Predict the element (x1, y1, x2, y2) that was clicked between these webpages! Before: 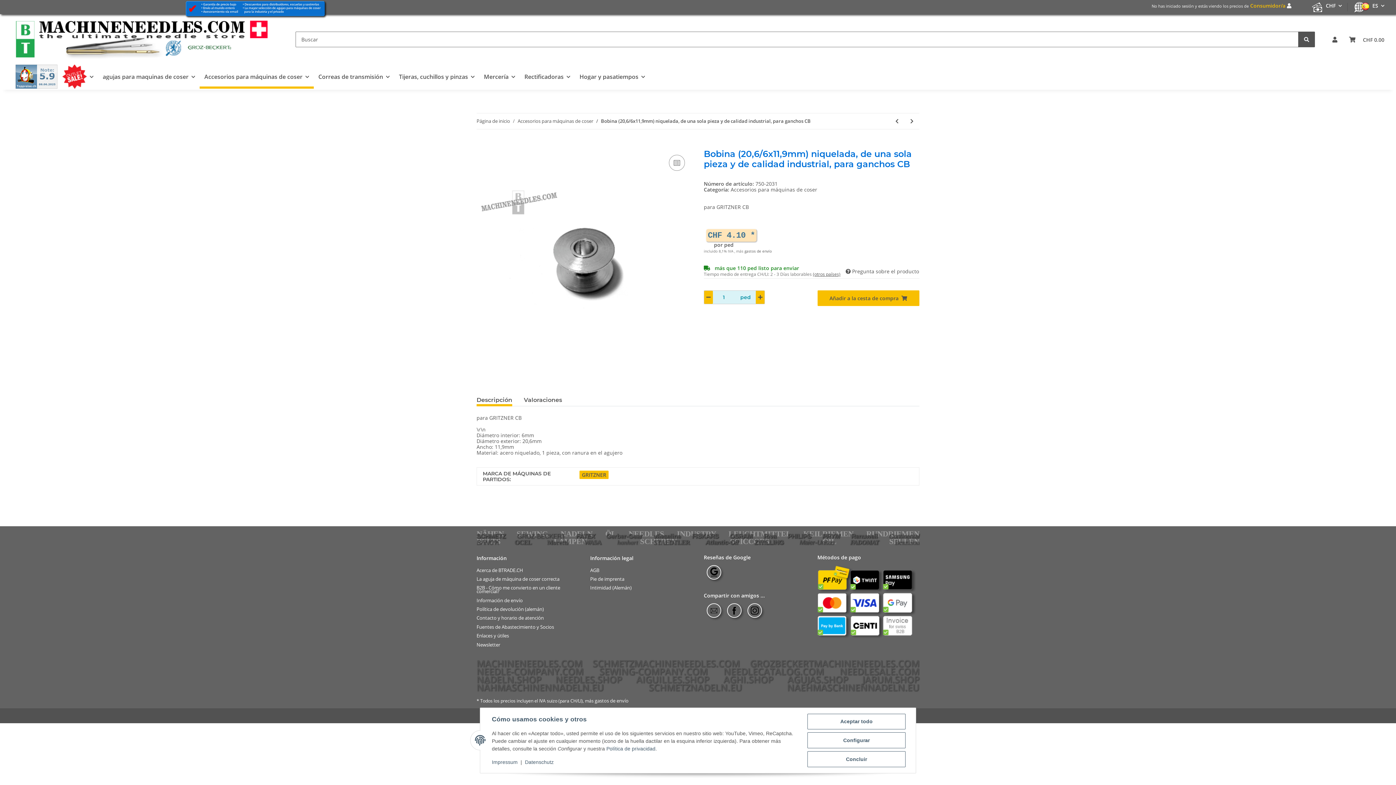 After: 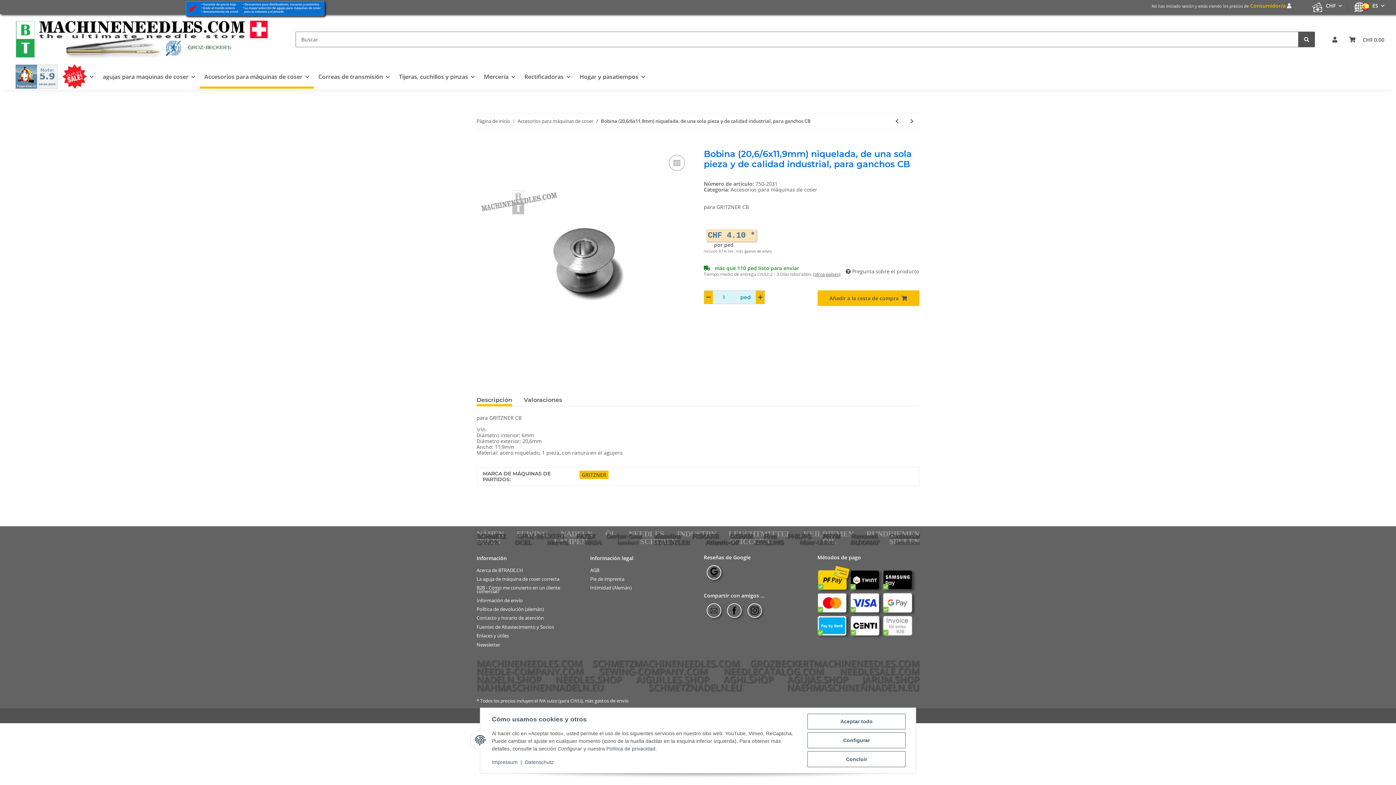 Action: bbox: (476, 393, 512, 406) label: Descripción